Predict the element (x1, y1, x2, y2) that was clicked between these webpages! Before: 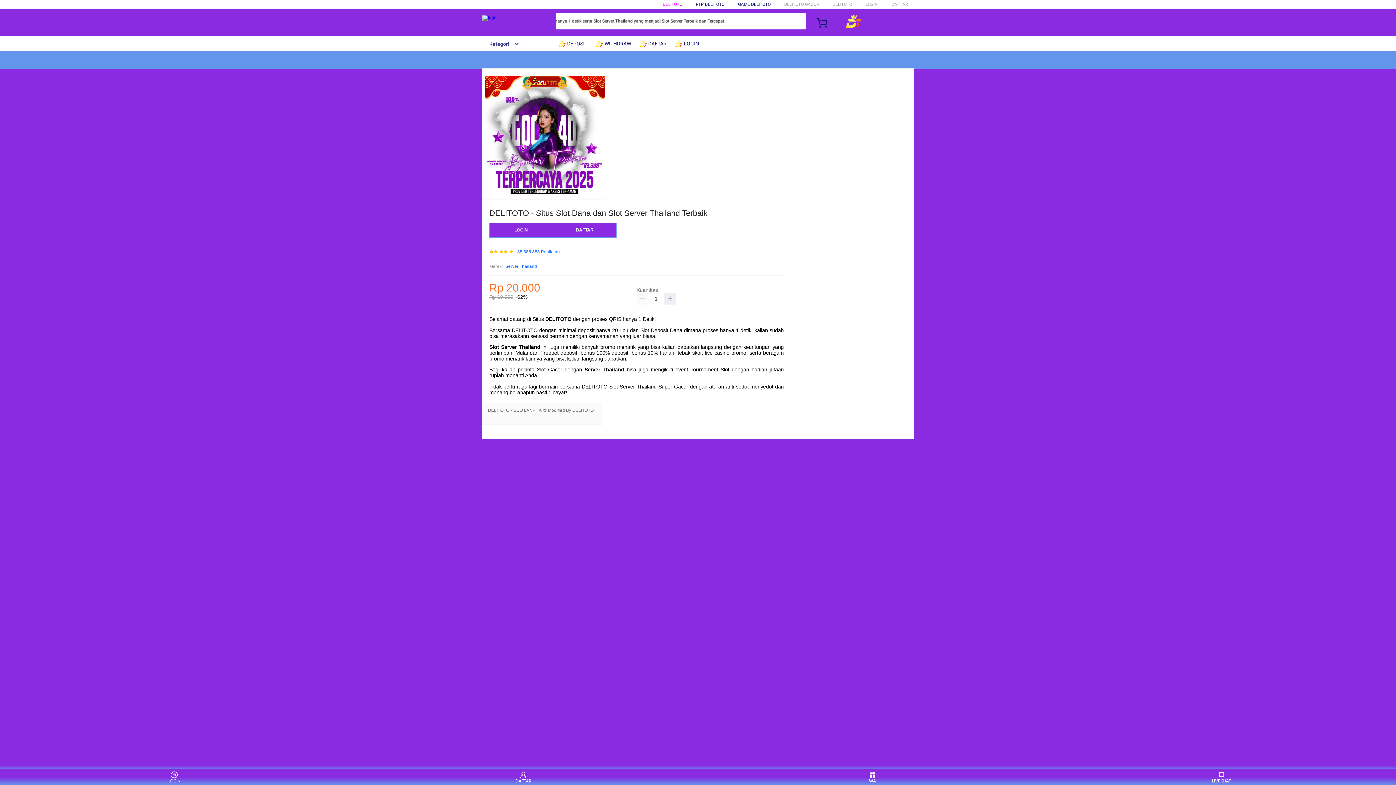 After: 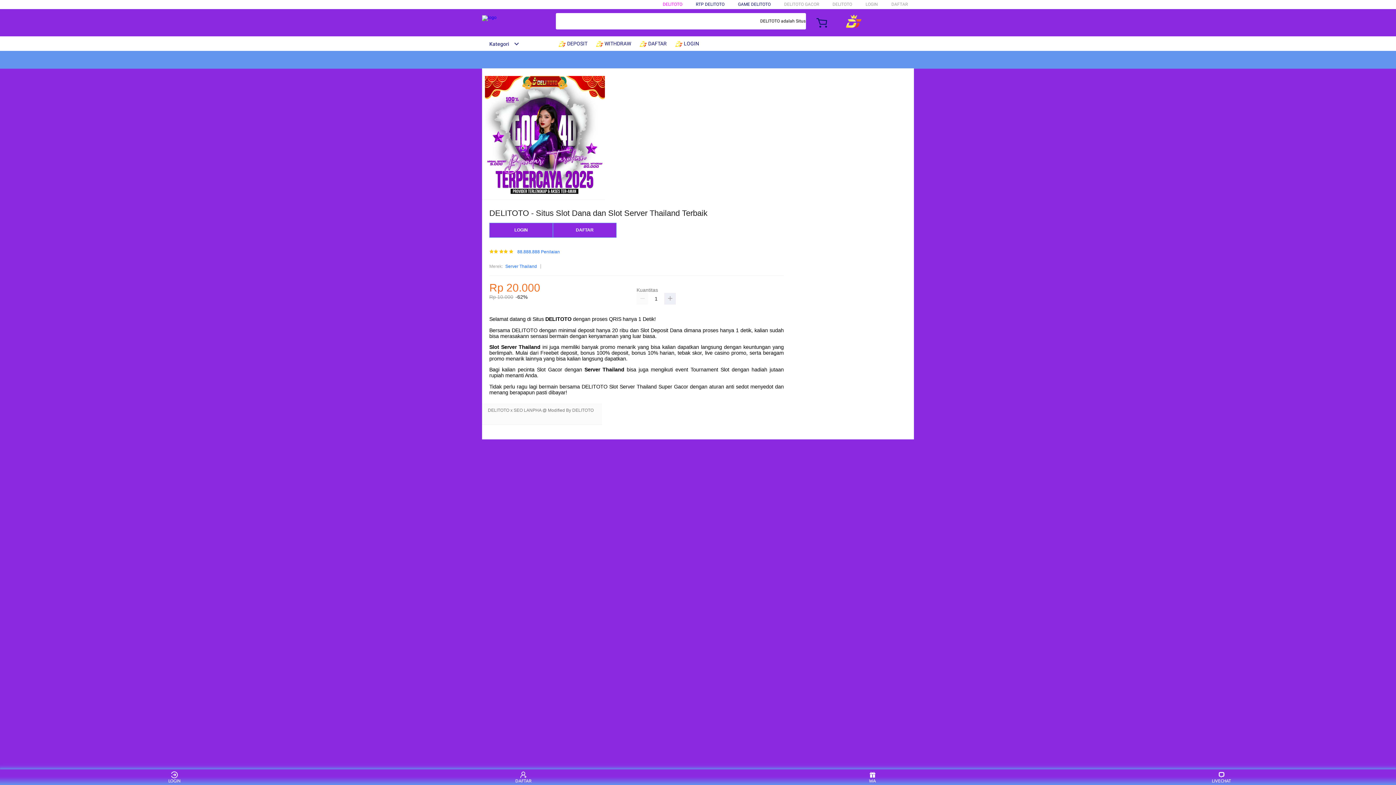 Action: bbox: (545, 316, 573, 322) label: DELITOTO 